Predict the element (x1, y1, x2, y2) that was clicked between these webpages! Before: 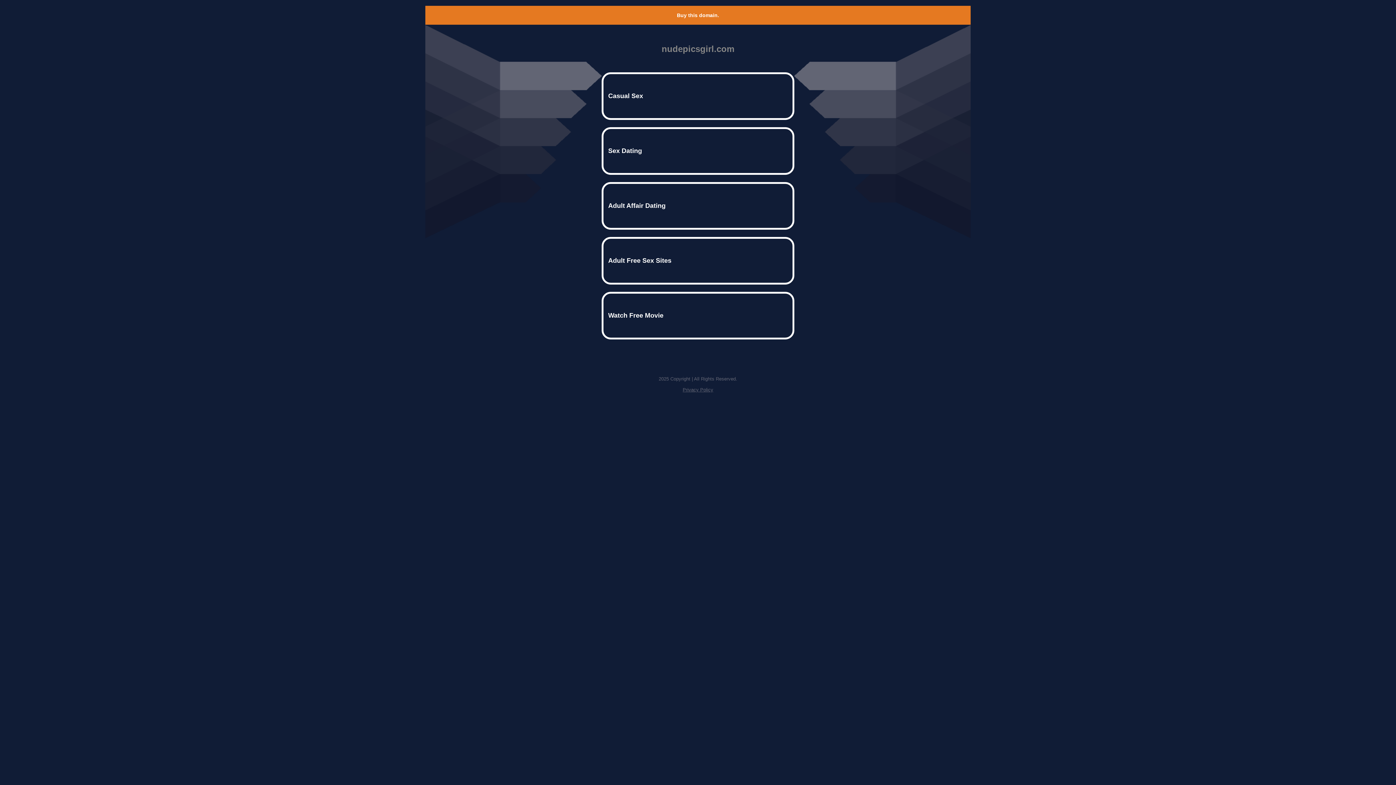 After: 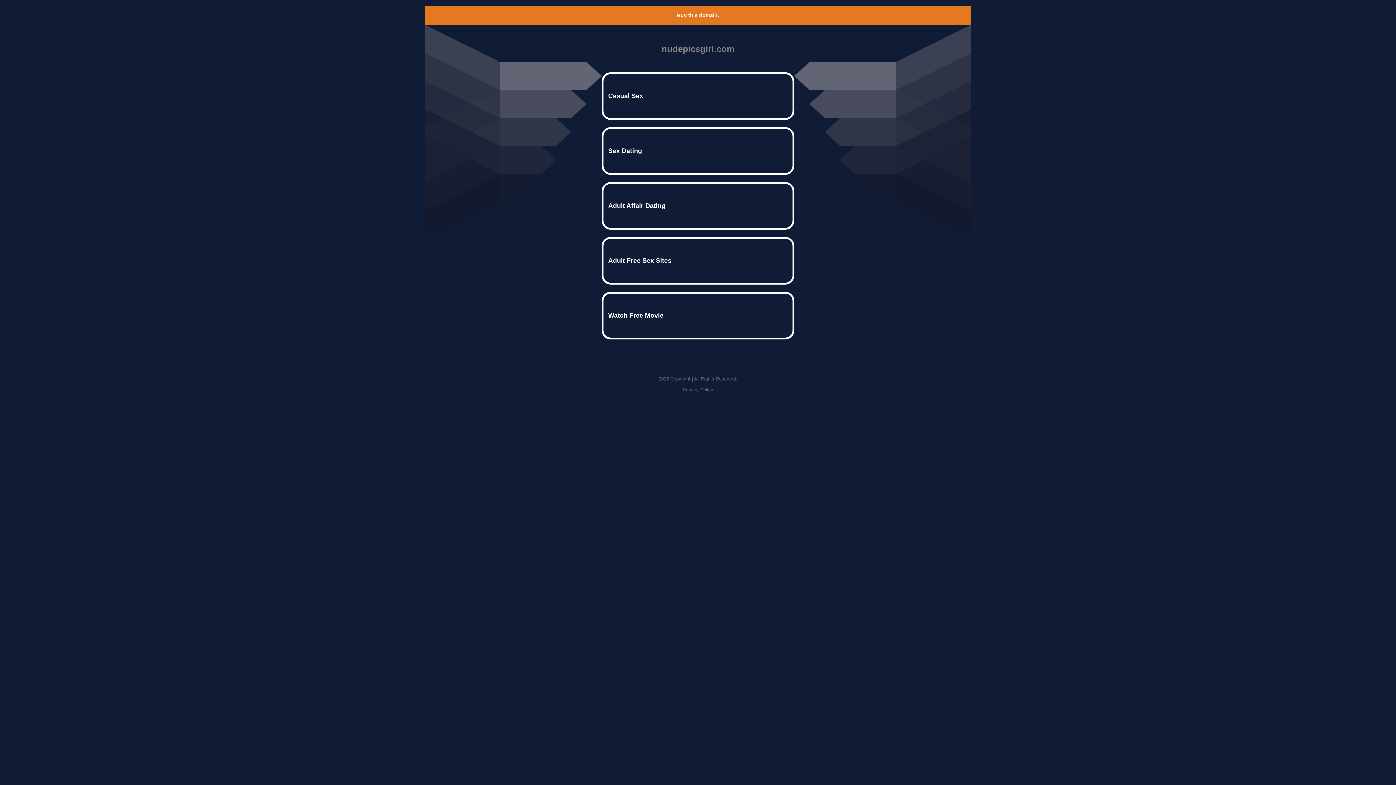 Action: label: Buy this domain. bbox: (677, 12, 719, 18)